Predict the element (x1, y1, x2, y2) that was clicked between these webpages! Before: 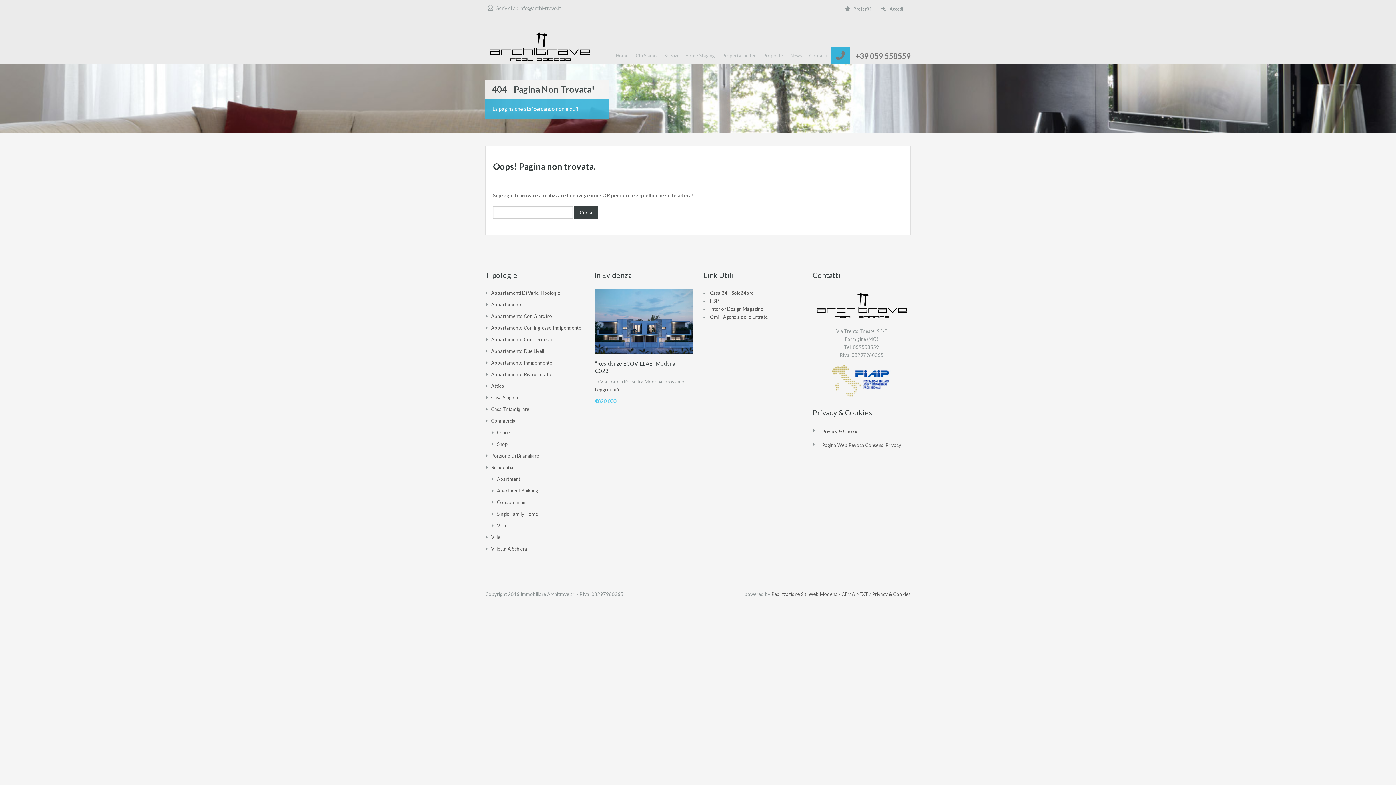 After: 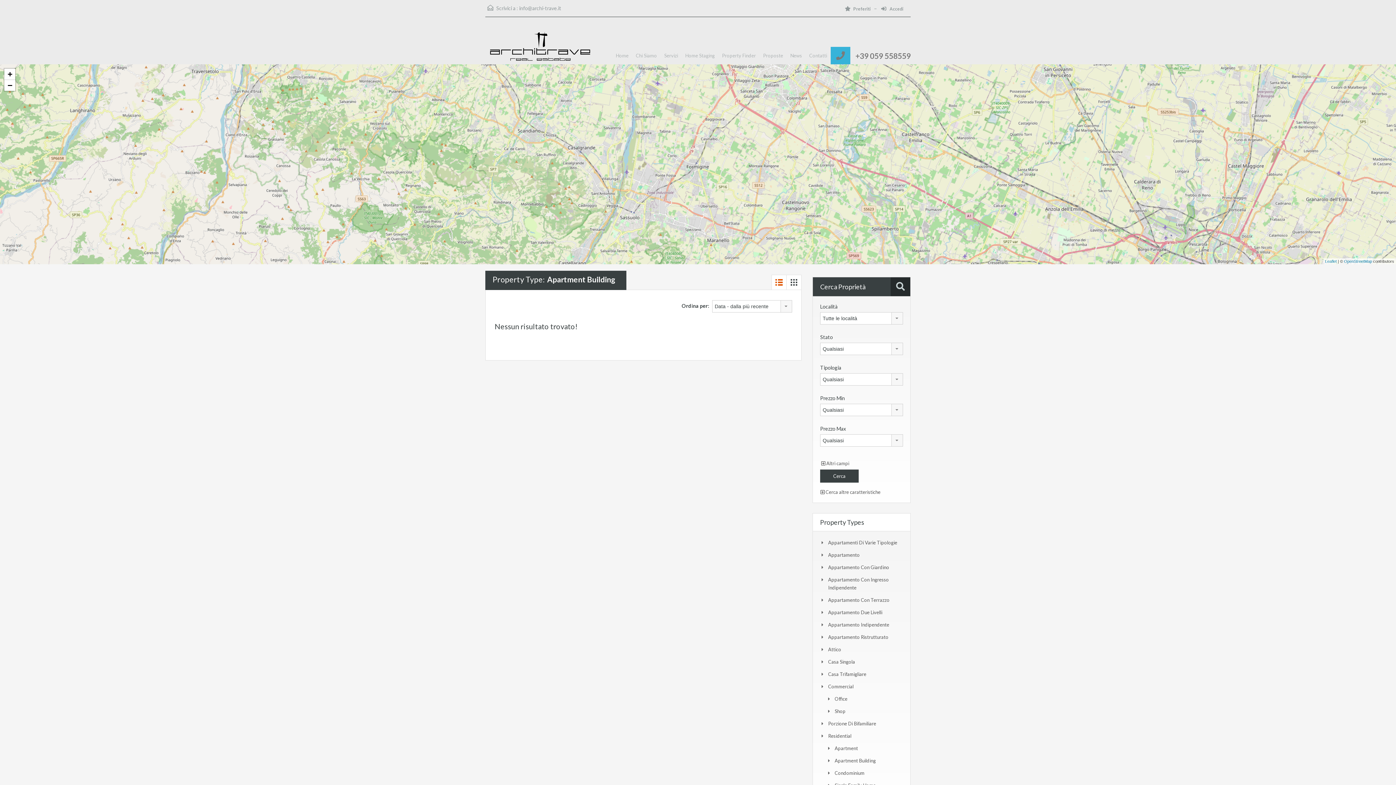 Action: label: Apartment Building bbox: (497, 488, 538, 493)